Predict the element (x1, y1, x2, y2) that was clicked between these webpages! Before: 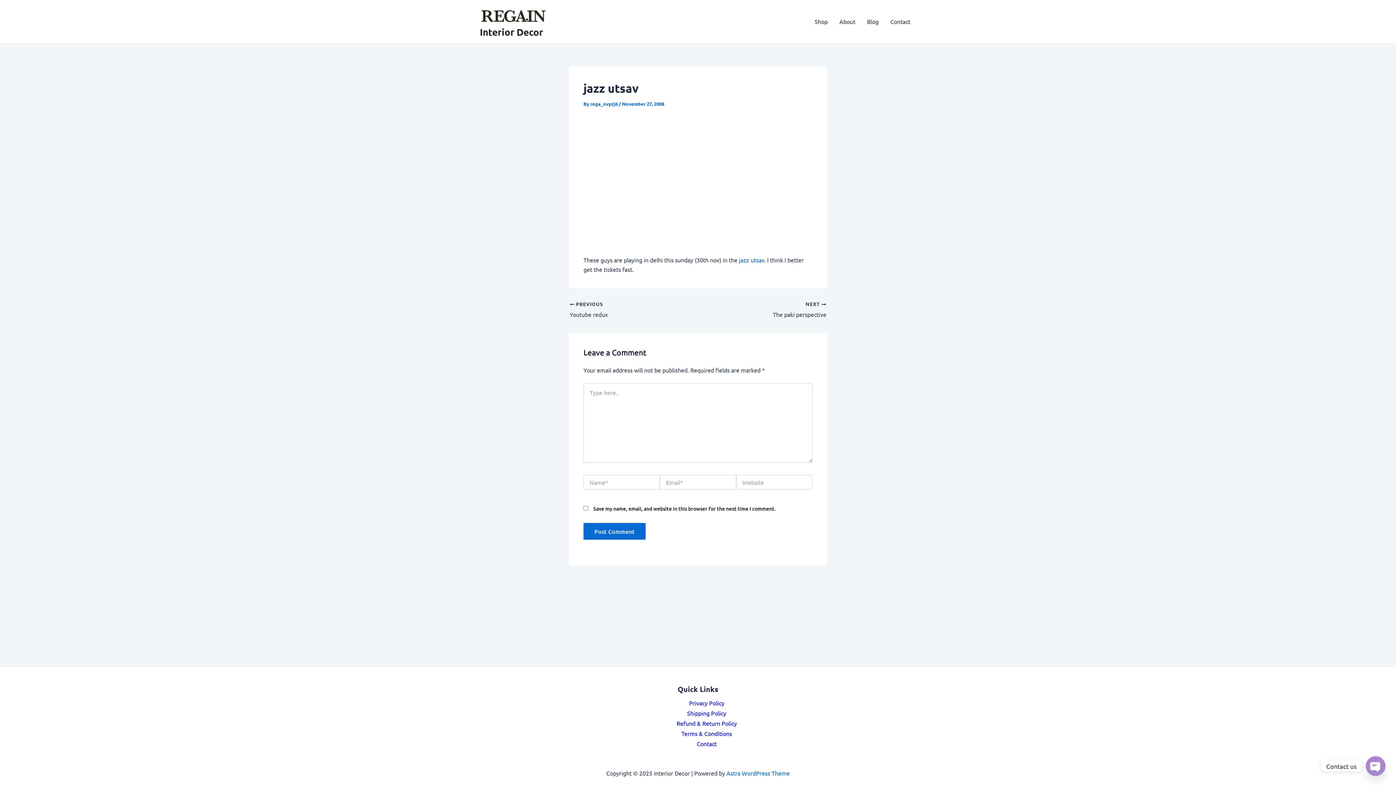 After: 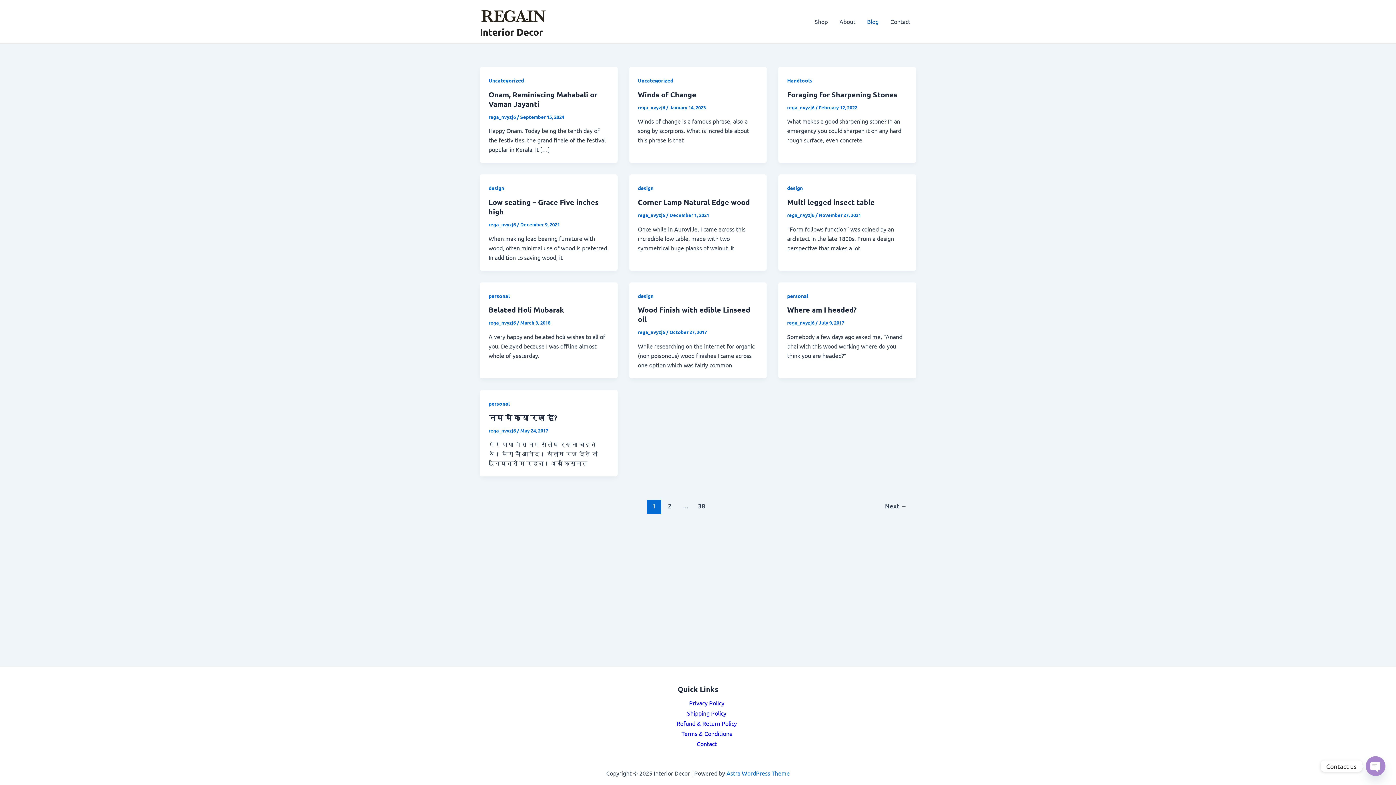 Action: label: Blog bbox: (861, 7, 884, 36)